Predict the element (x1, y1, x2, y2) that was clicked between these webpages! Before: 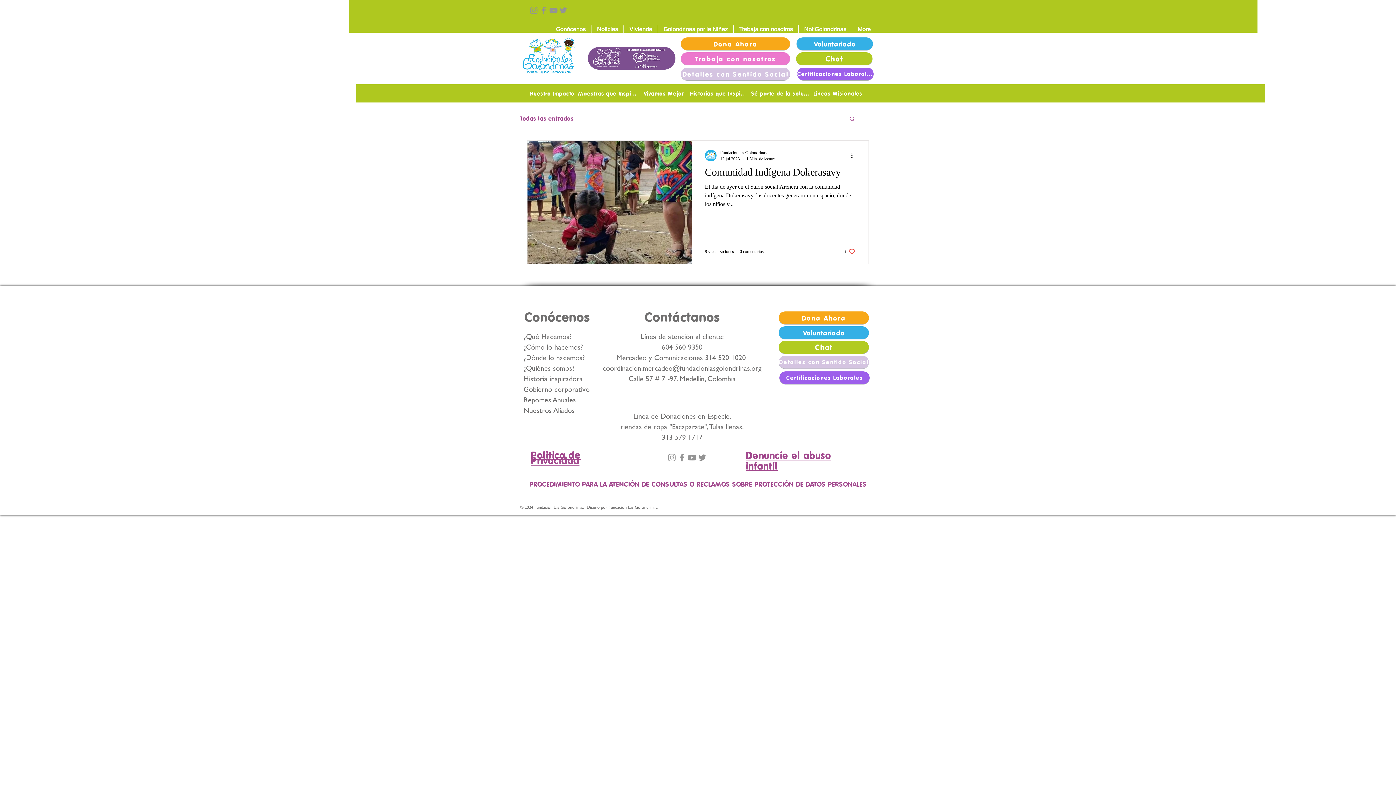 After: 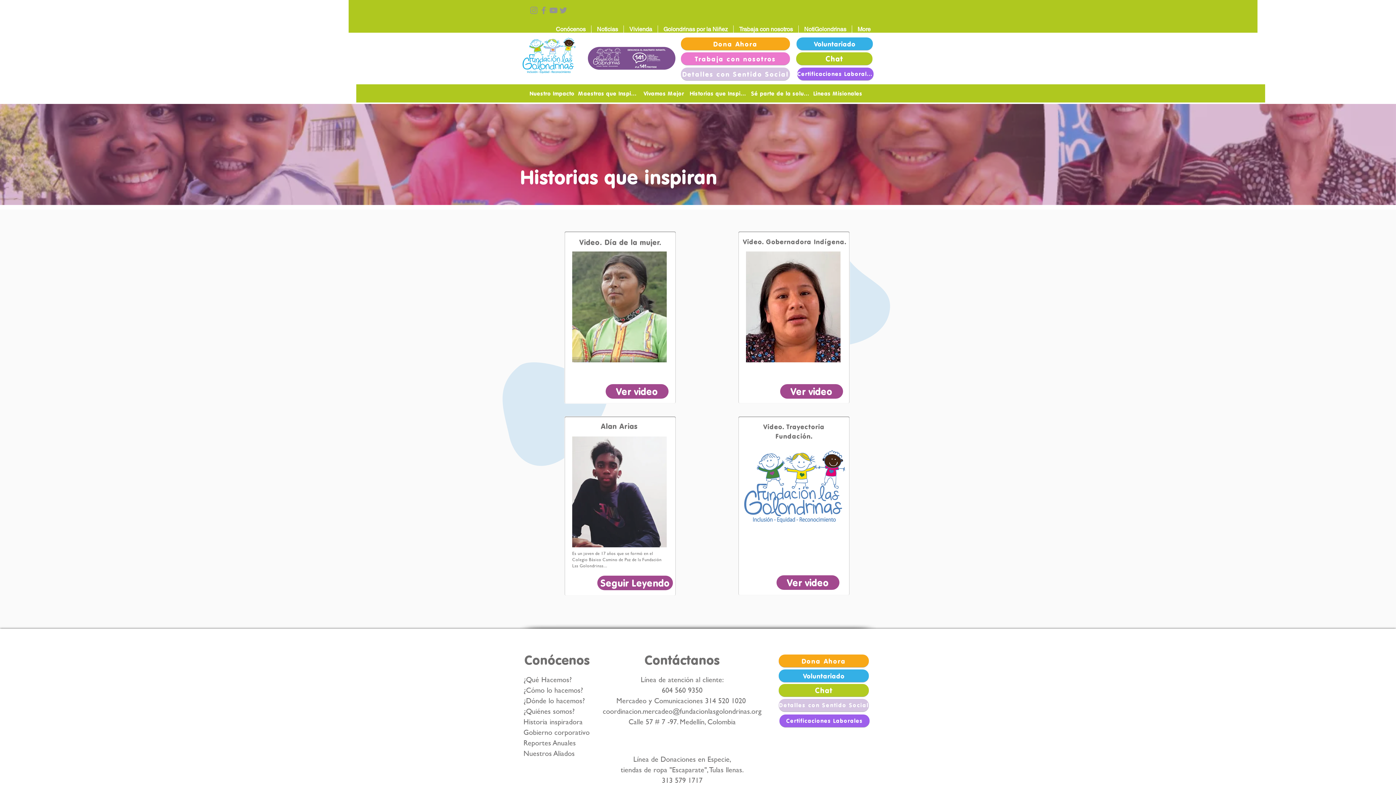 Action: label: Historias que Inspiran bbox: (689, 86, 748, 100)